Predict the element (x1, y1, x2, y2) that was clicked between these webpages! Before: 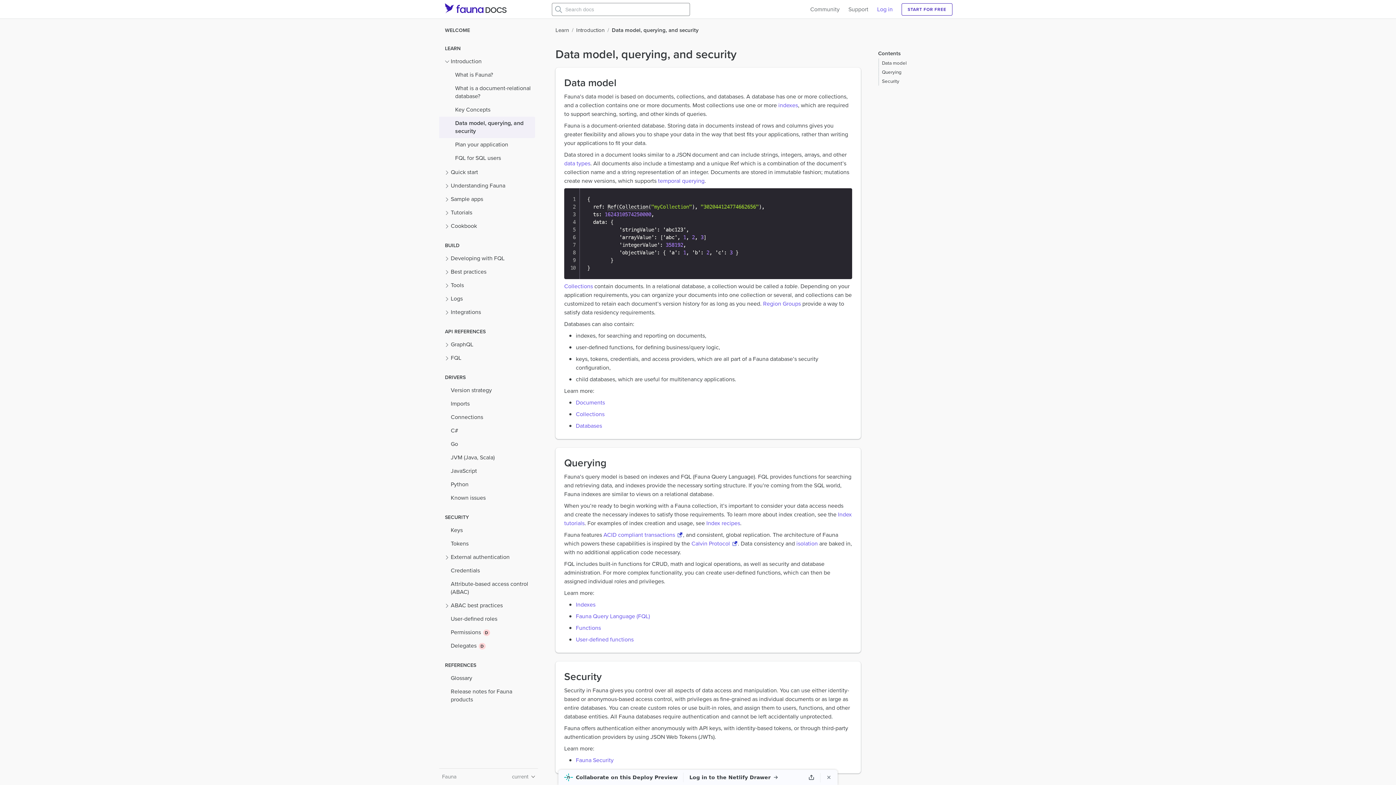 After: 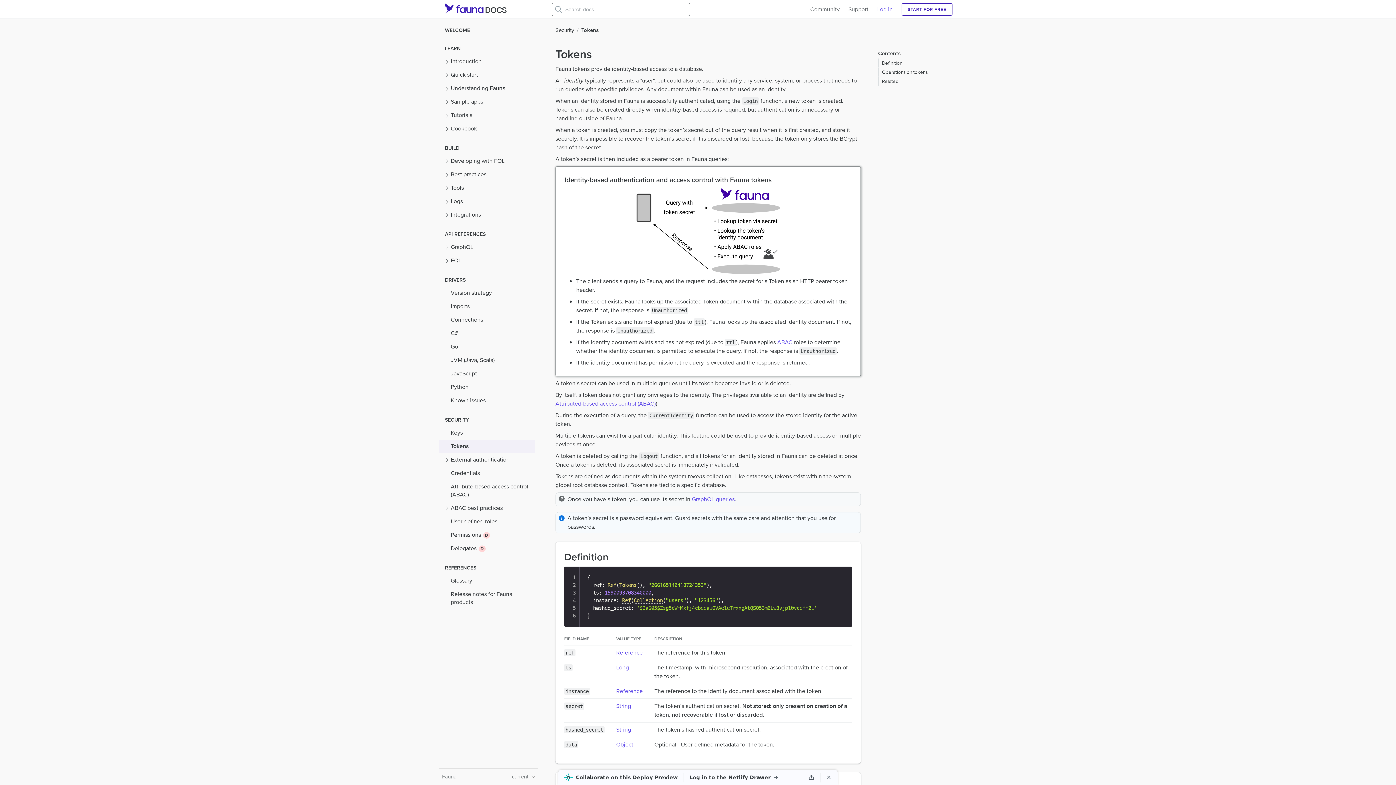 Action: bbox: (439, 537, 535, 550) label: Tokens